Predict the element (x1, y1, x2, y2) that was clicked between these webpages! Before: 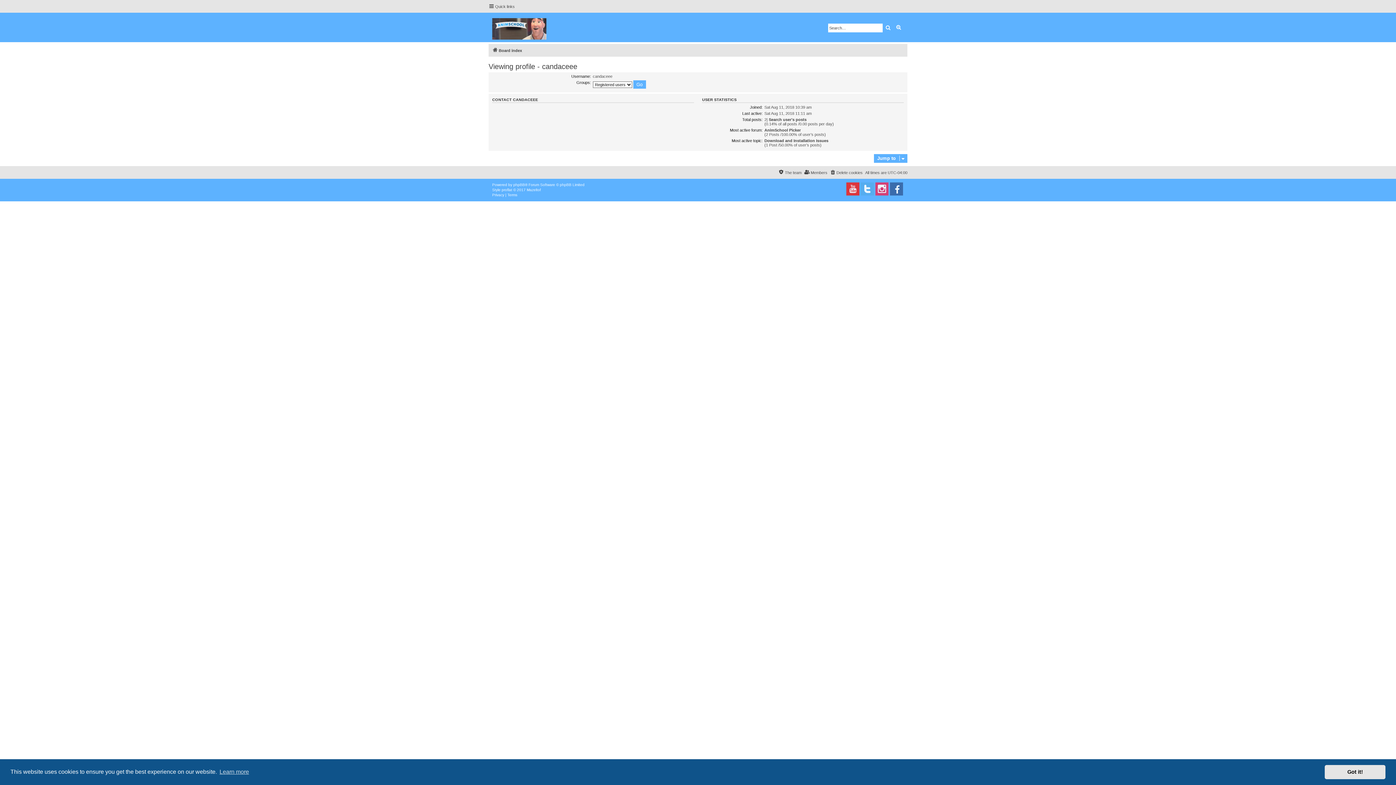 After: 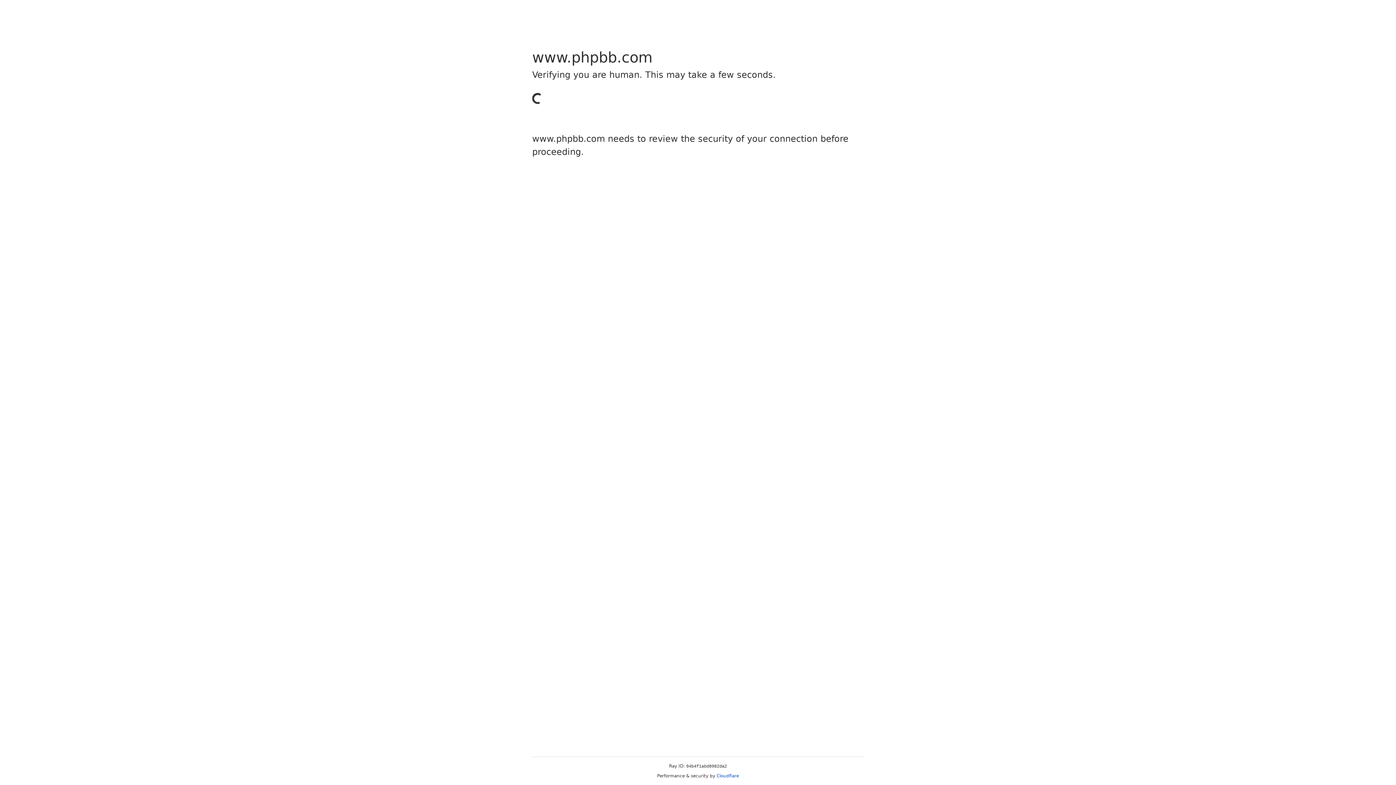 Action: label: phpBB bbox: (513, 182, 525, 187)